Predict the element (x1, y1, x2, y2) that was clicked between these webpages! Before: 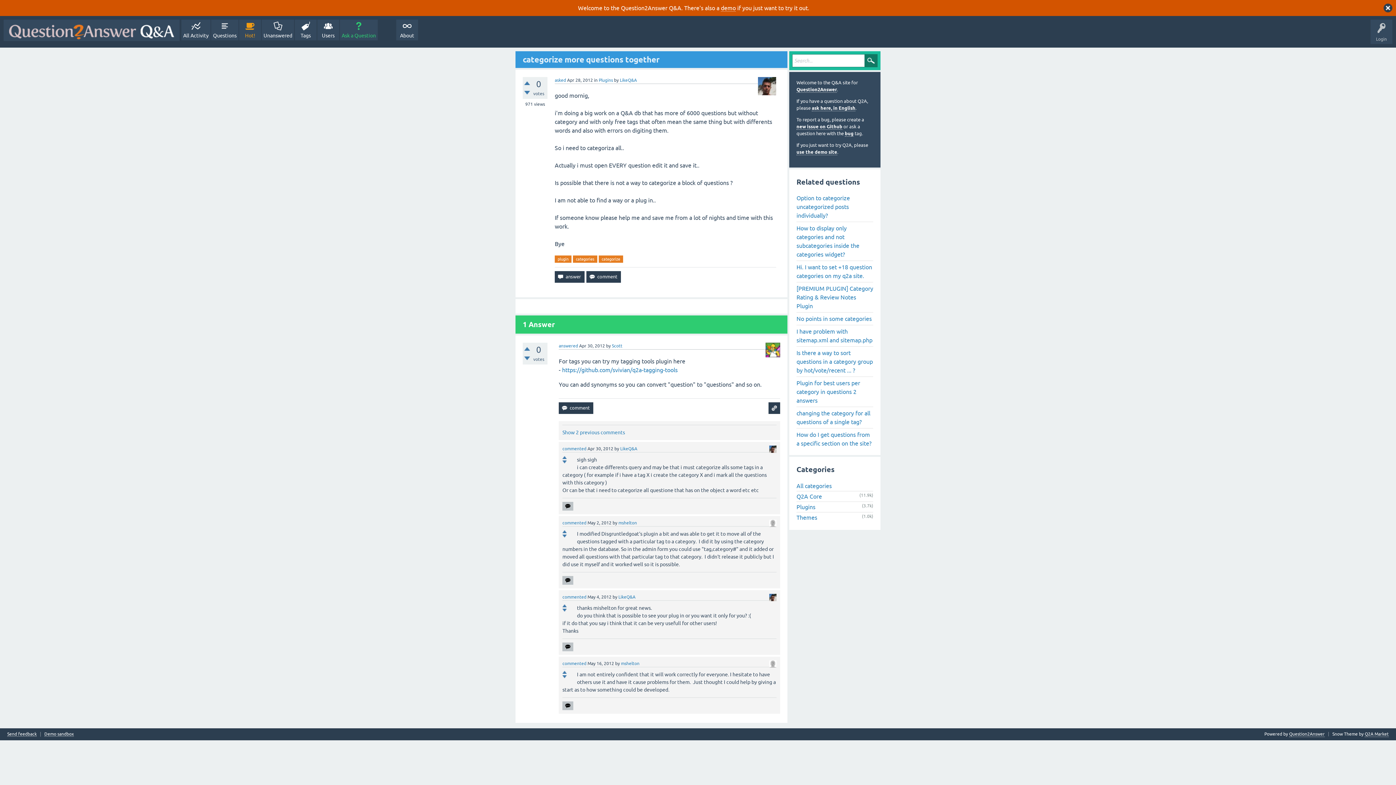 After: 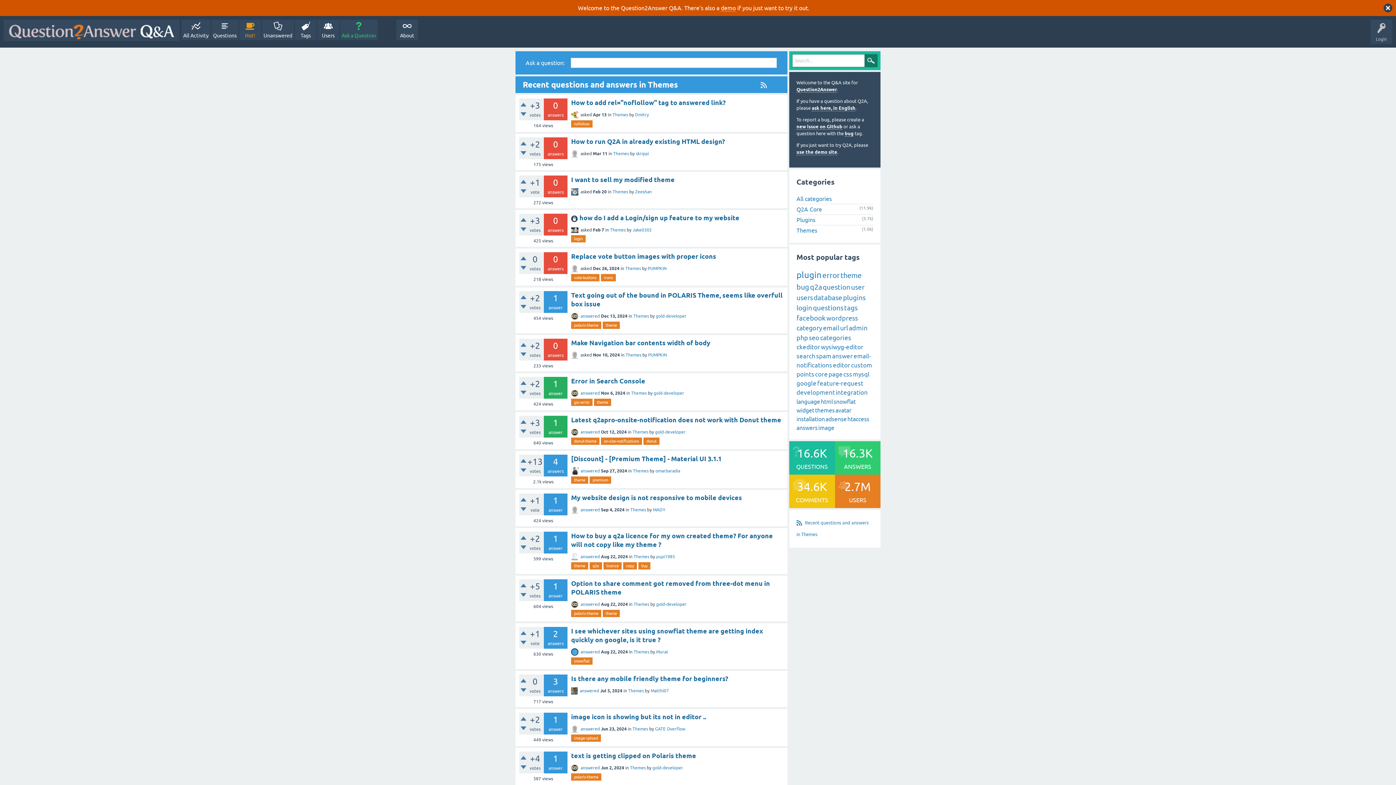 Action: label: Themes bbox: (796, 514, 817, 521)